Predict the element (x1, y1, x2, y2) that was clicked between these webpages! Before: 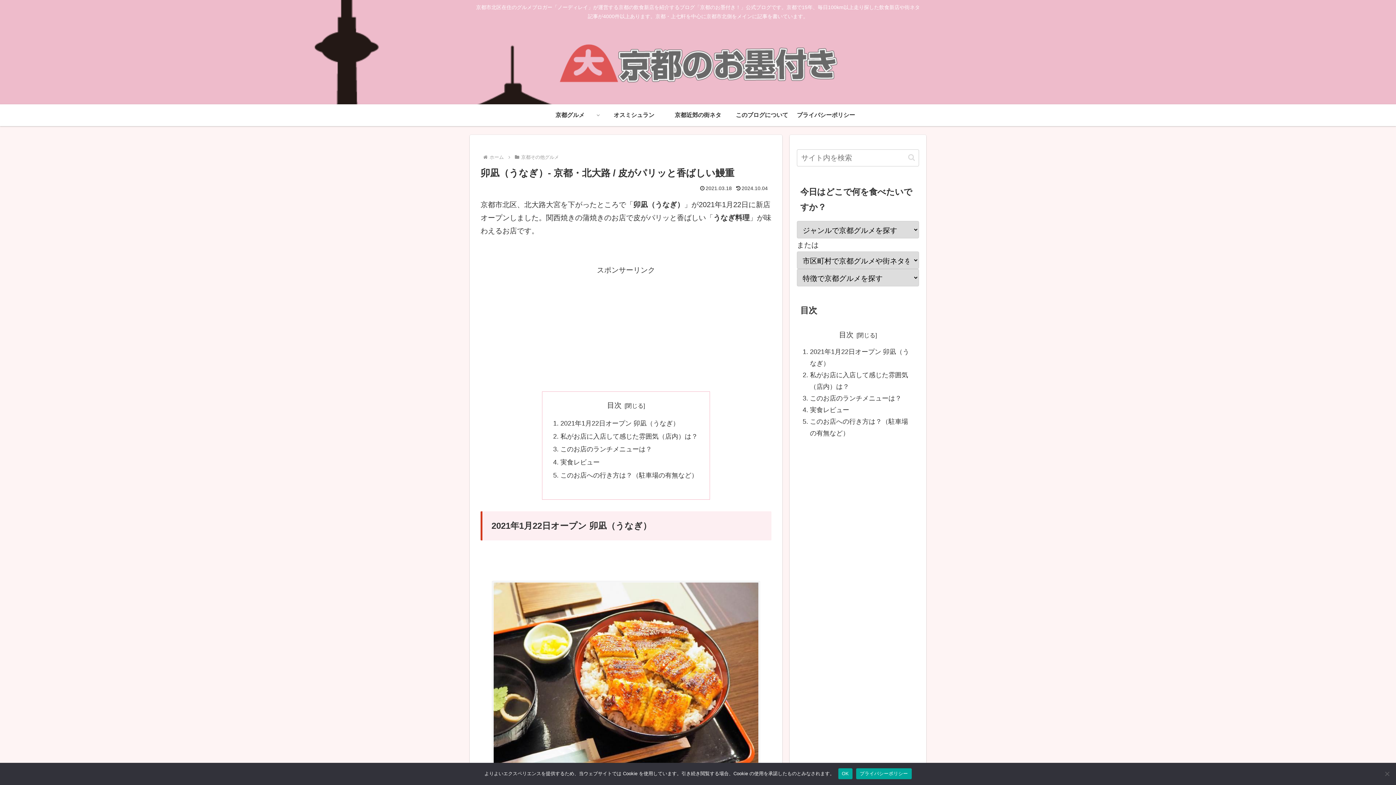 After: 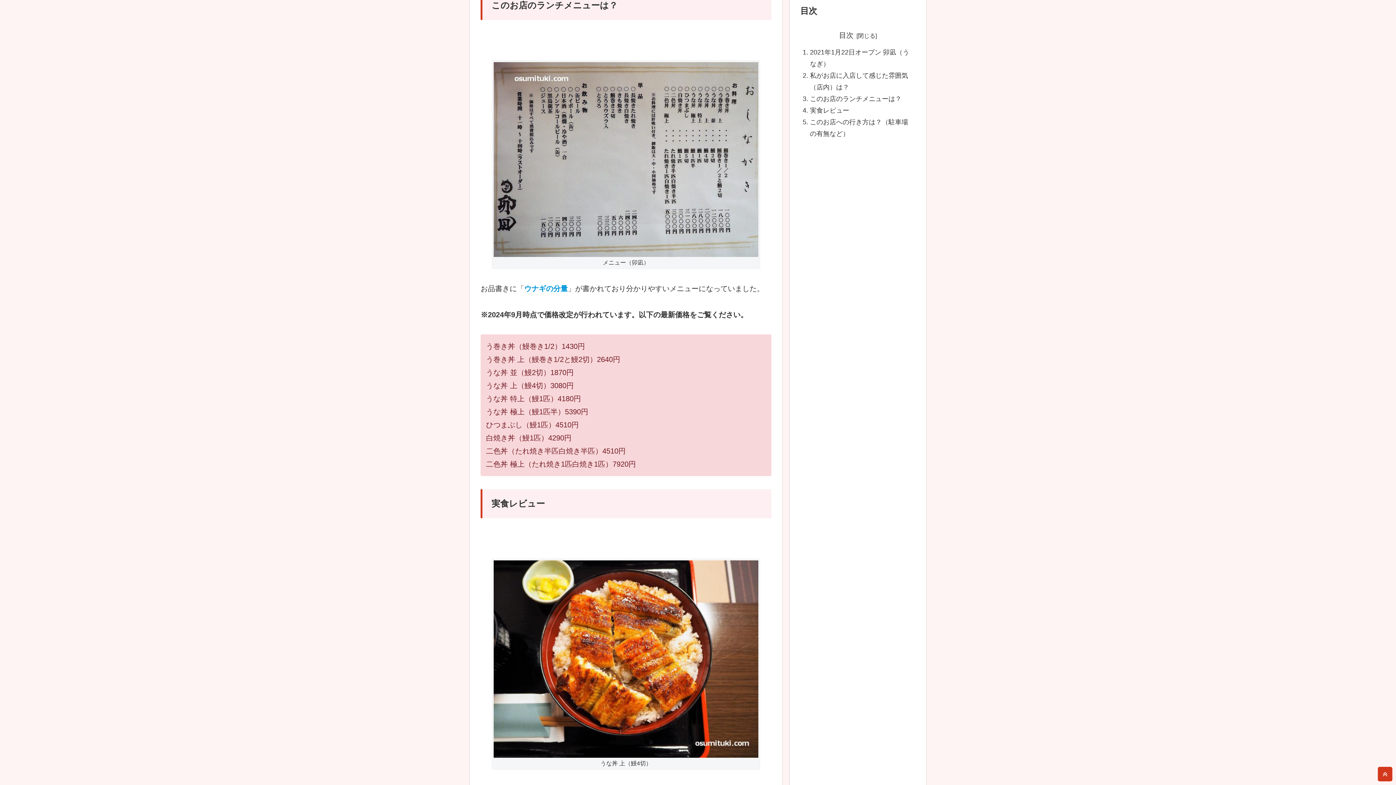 Action: bbox: (810, 394, 901, 402) label: このお店のランチメニューは？